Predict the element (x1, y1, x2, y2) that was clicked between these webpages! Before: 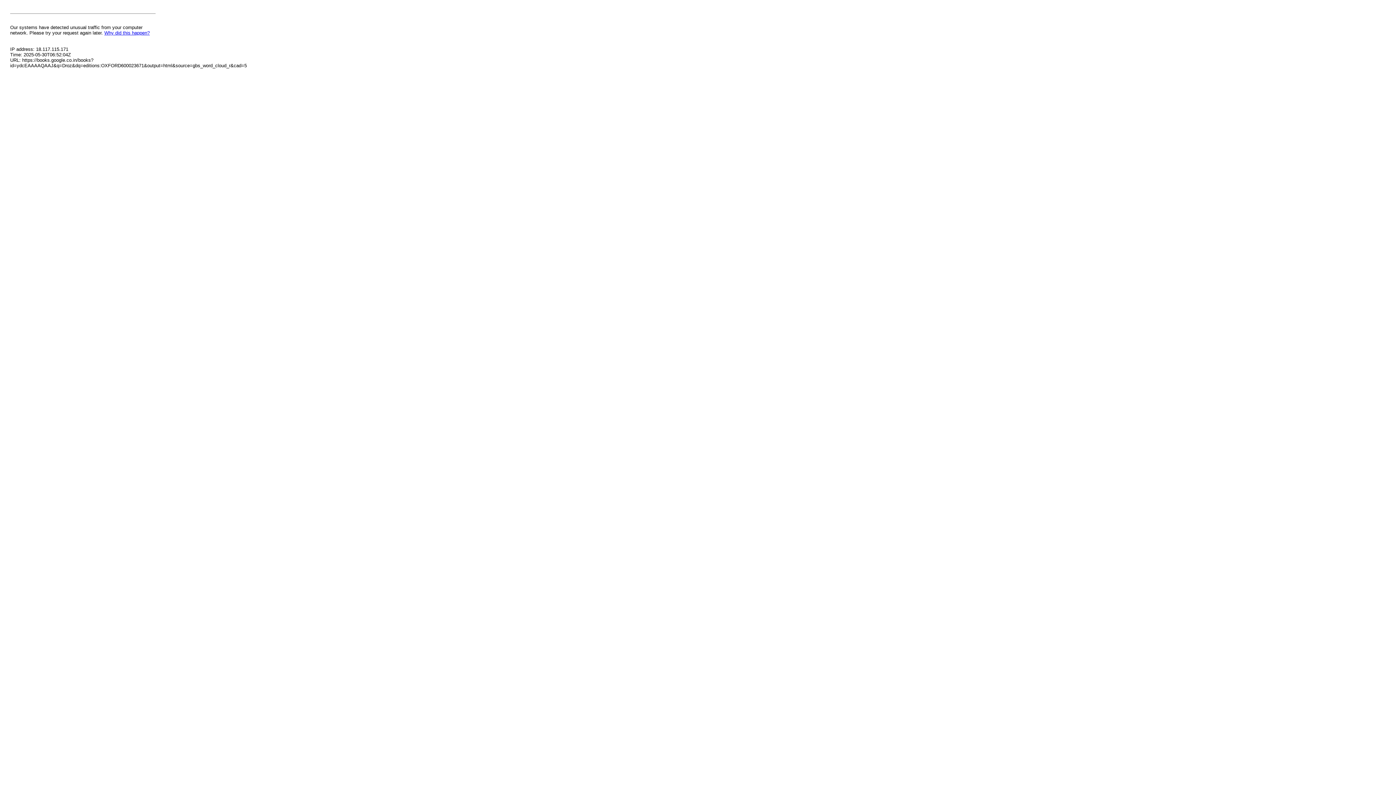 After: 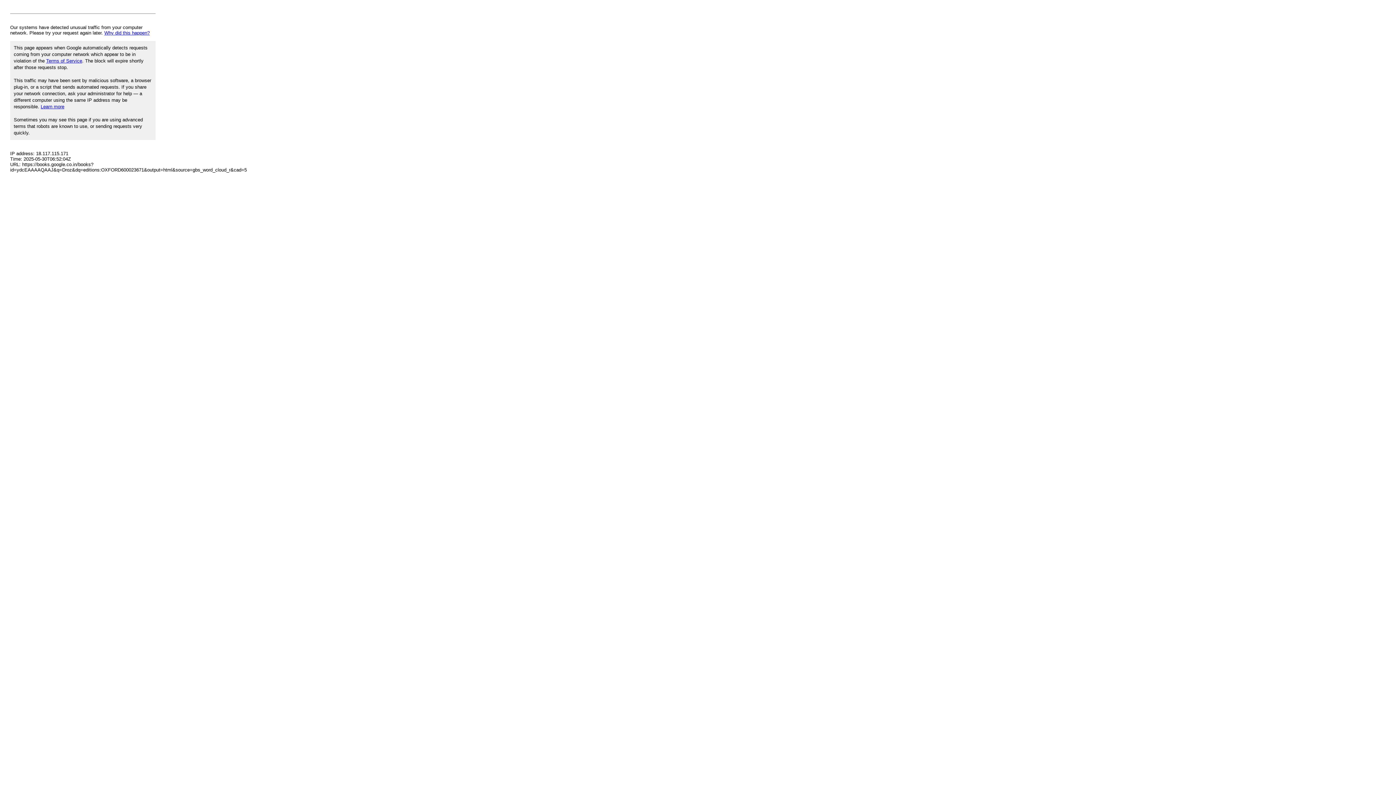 Action: label: Why did this happen? bbox: (104, 30, 149, 35)